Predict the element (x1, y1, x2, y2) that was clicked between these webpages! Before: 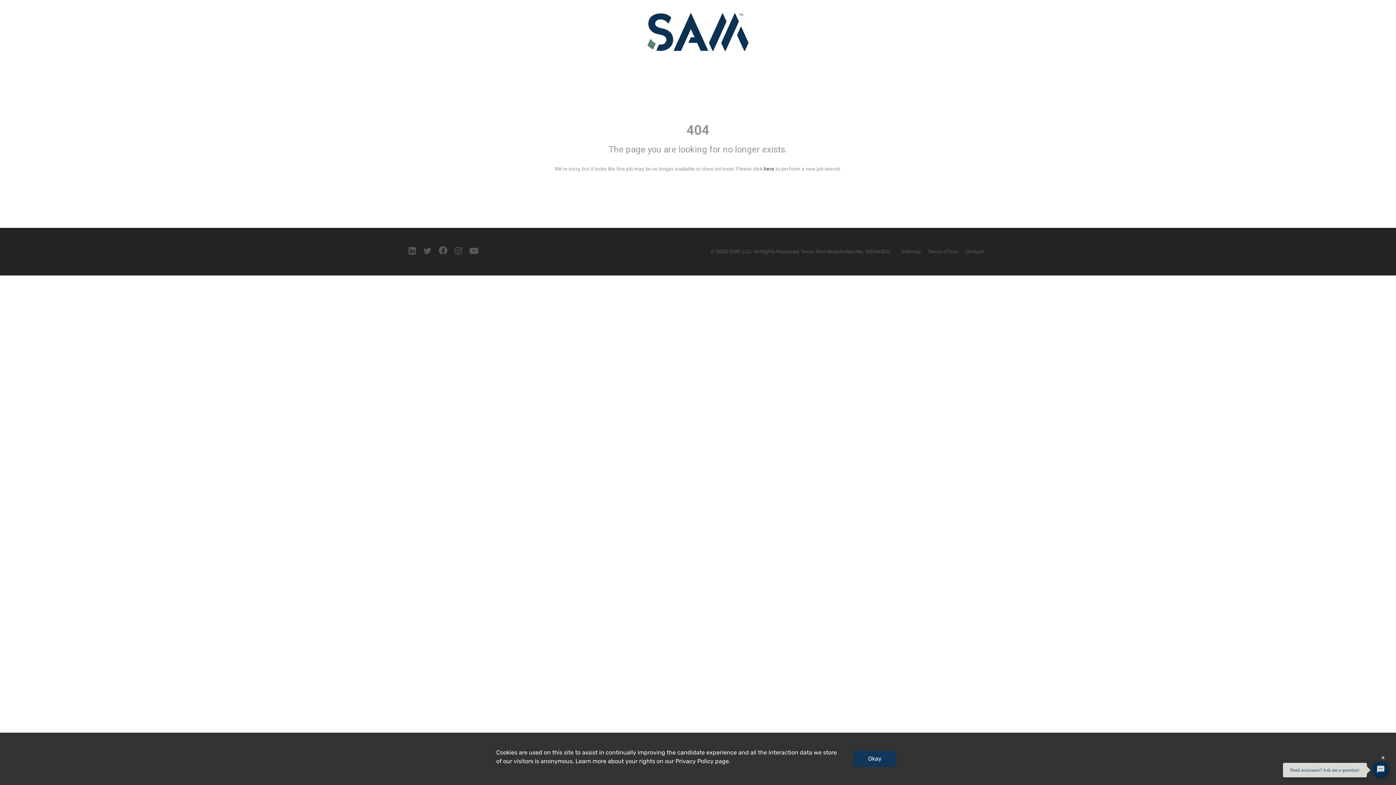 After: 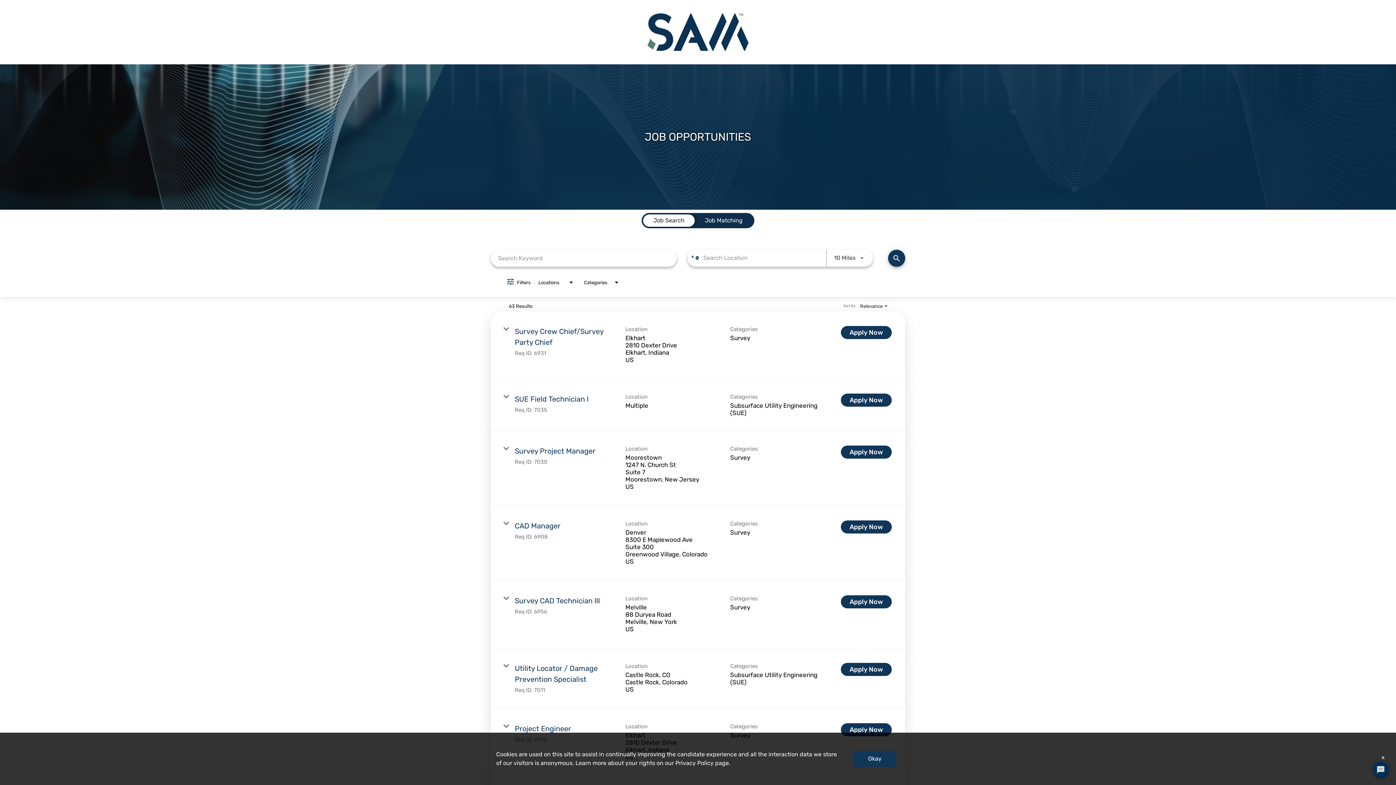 Action: bbox: (764, 166, 774, 171) label: here